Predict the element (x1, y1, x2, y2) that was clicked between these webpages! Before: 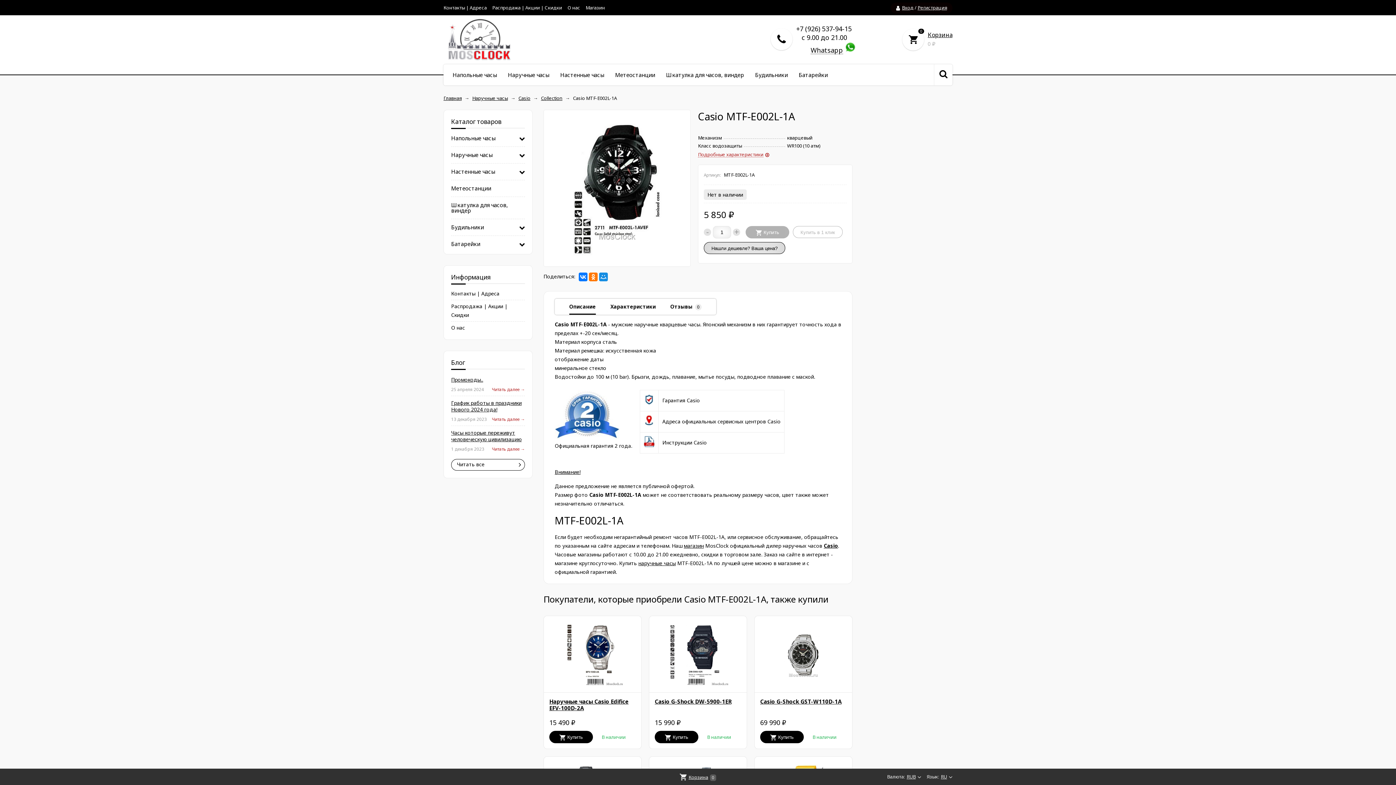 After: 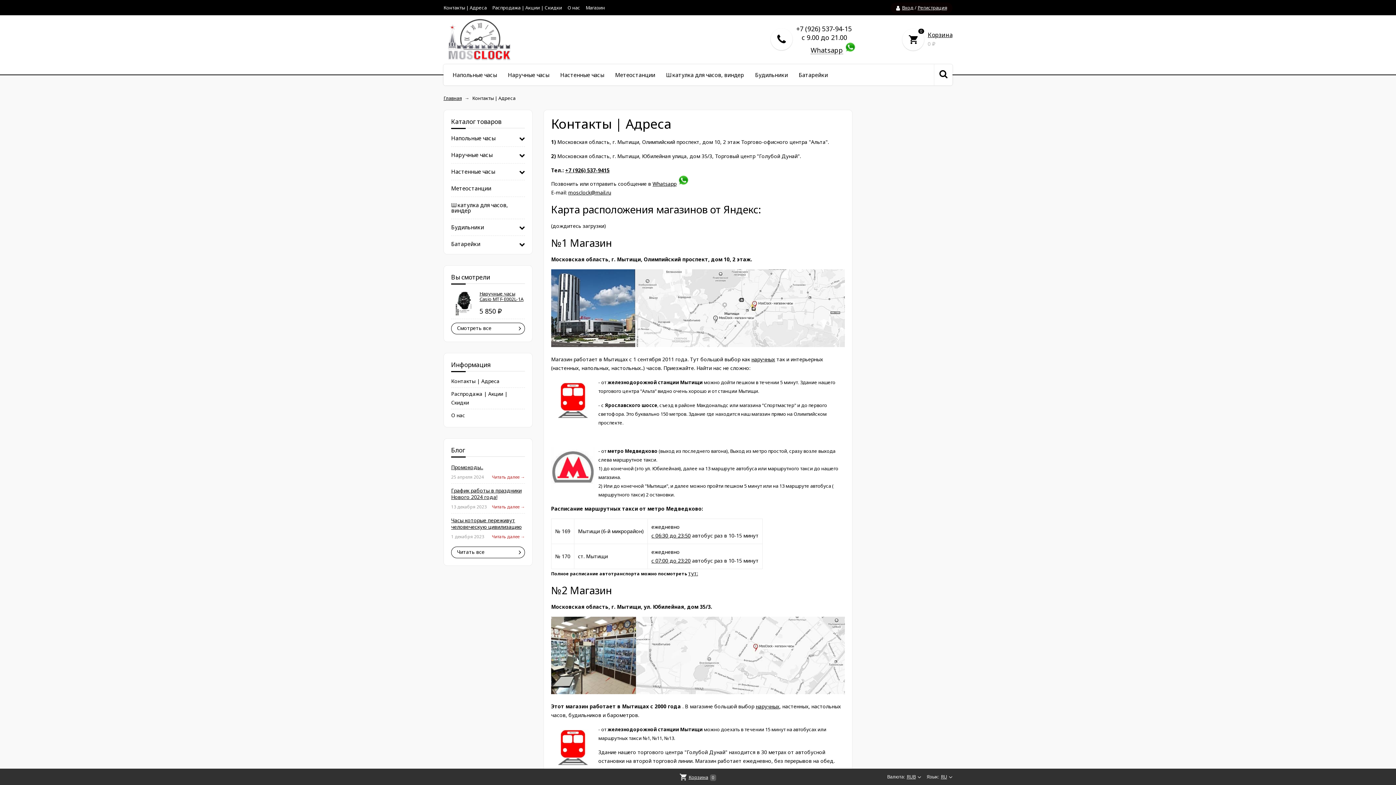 Action: bbox: (443, 4, 486, 10) label: Контакты | Адреса